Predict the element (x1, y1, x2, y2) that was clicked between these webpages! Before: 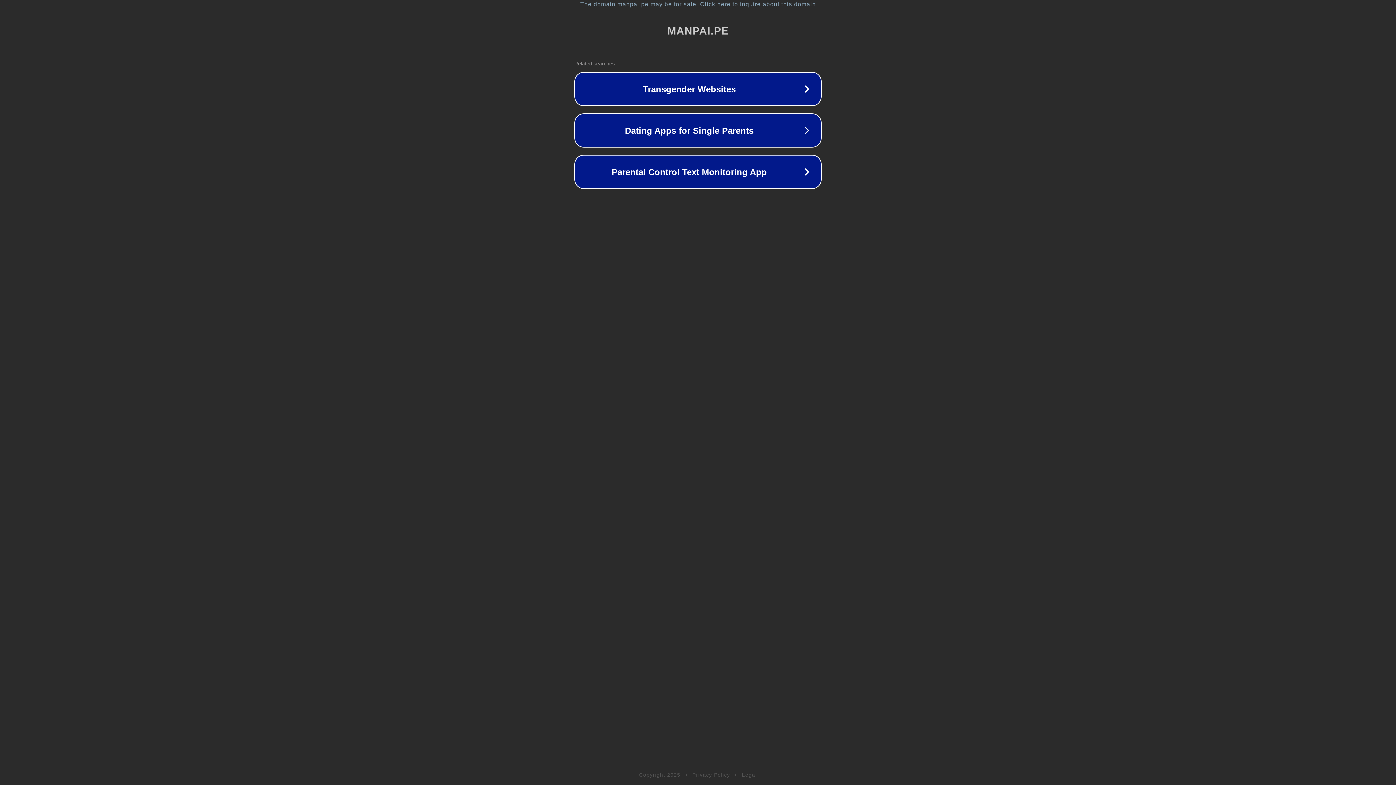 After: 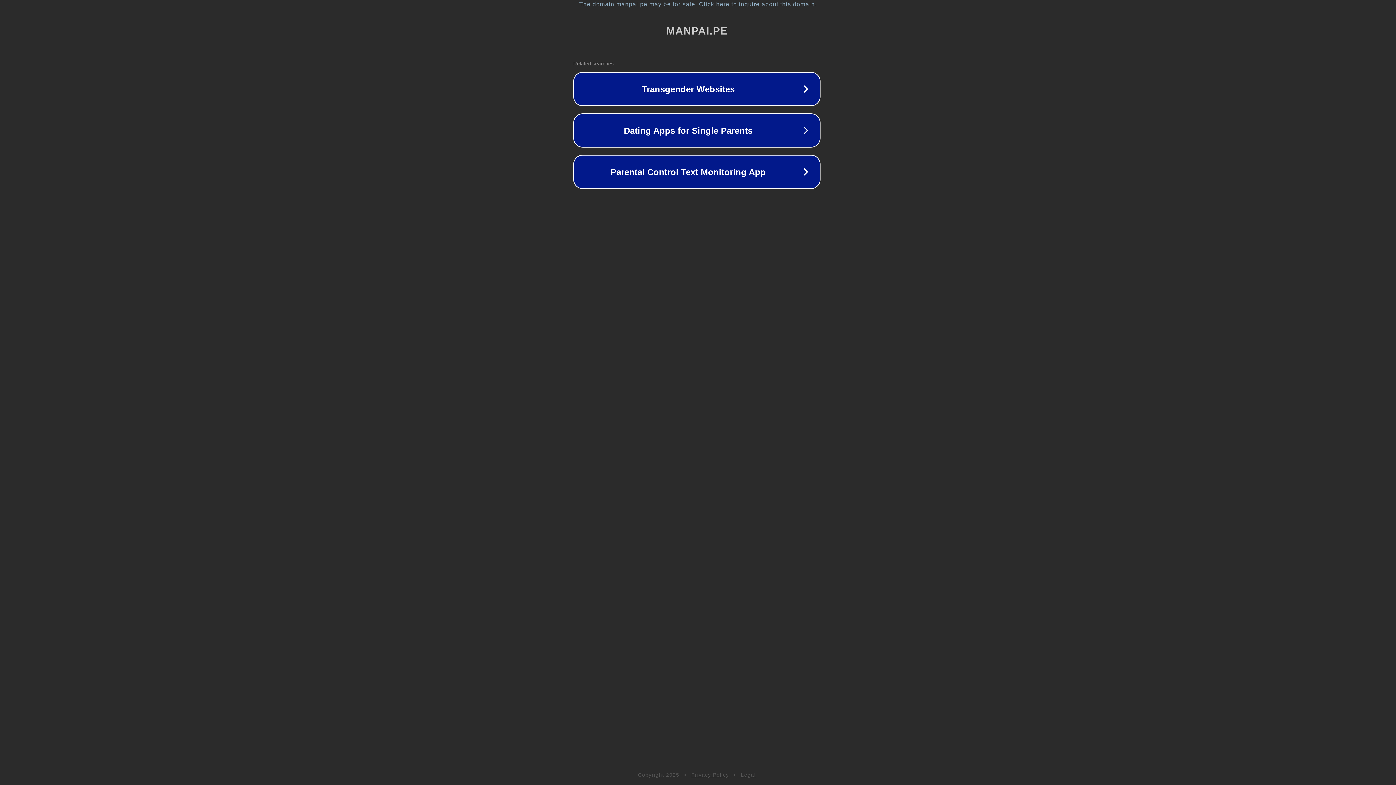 Action: bbox: (1, 1, 1397, 7) label: The domain manpai.pe may be for sale. Click here to inquire about this domain.